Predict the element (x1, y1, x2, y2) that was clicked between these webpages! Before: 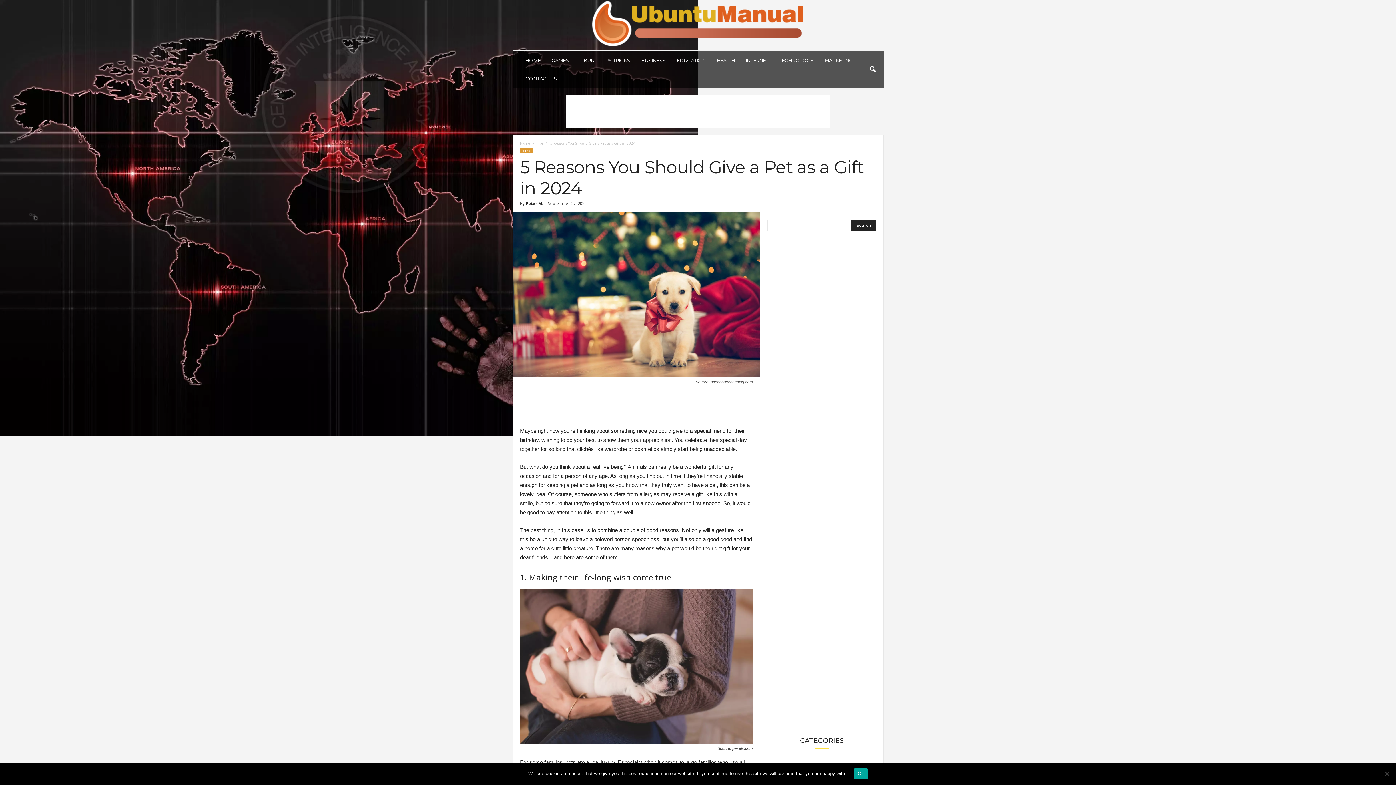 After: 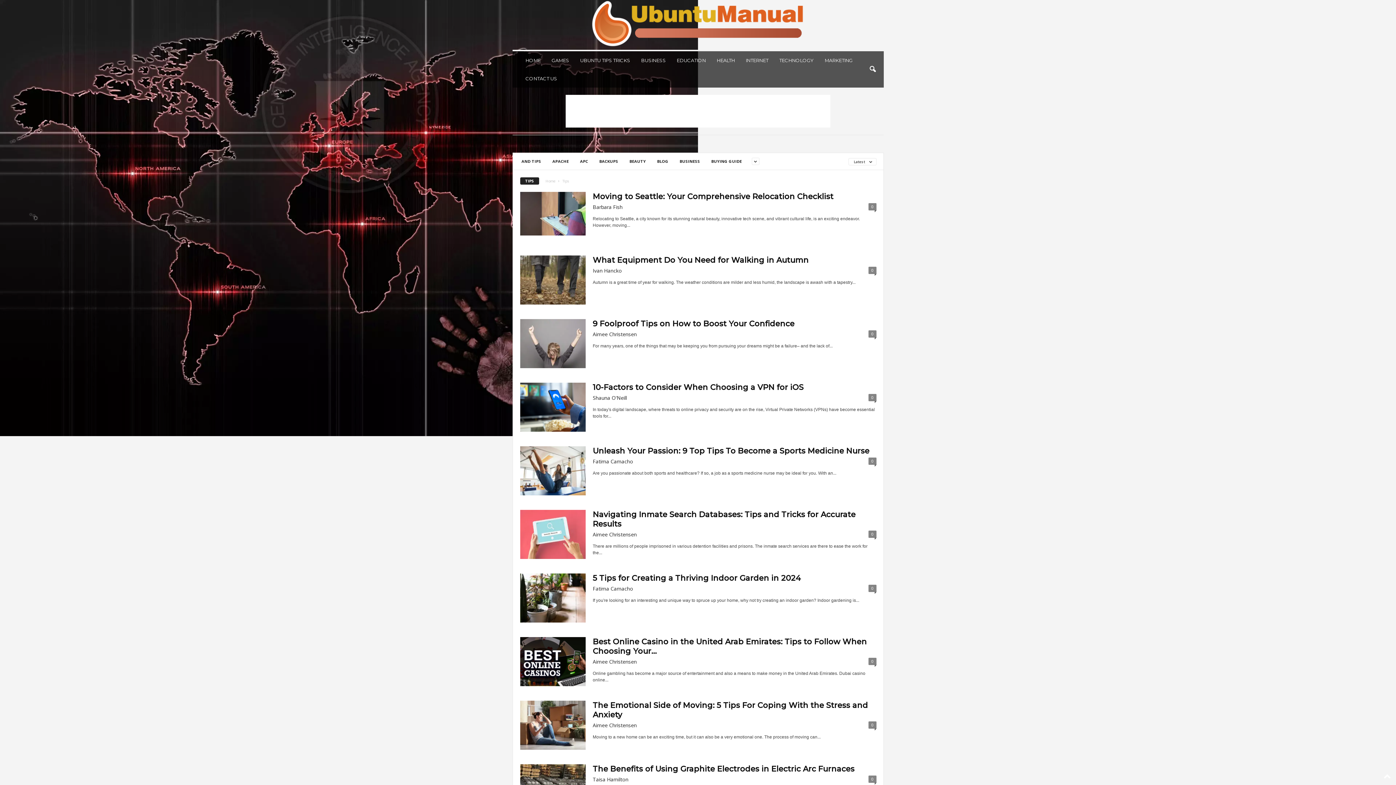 Action: label: TIPS bbox: (520, 148, 533, 153)